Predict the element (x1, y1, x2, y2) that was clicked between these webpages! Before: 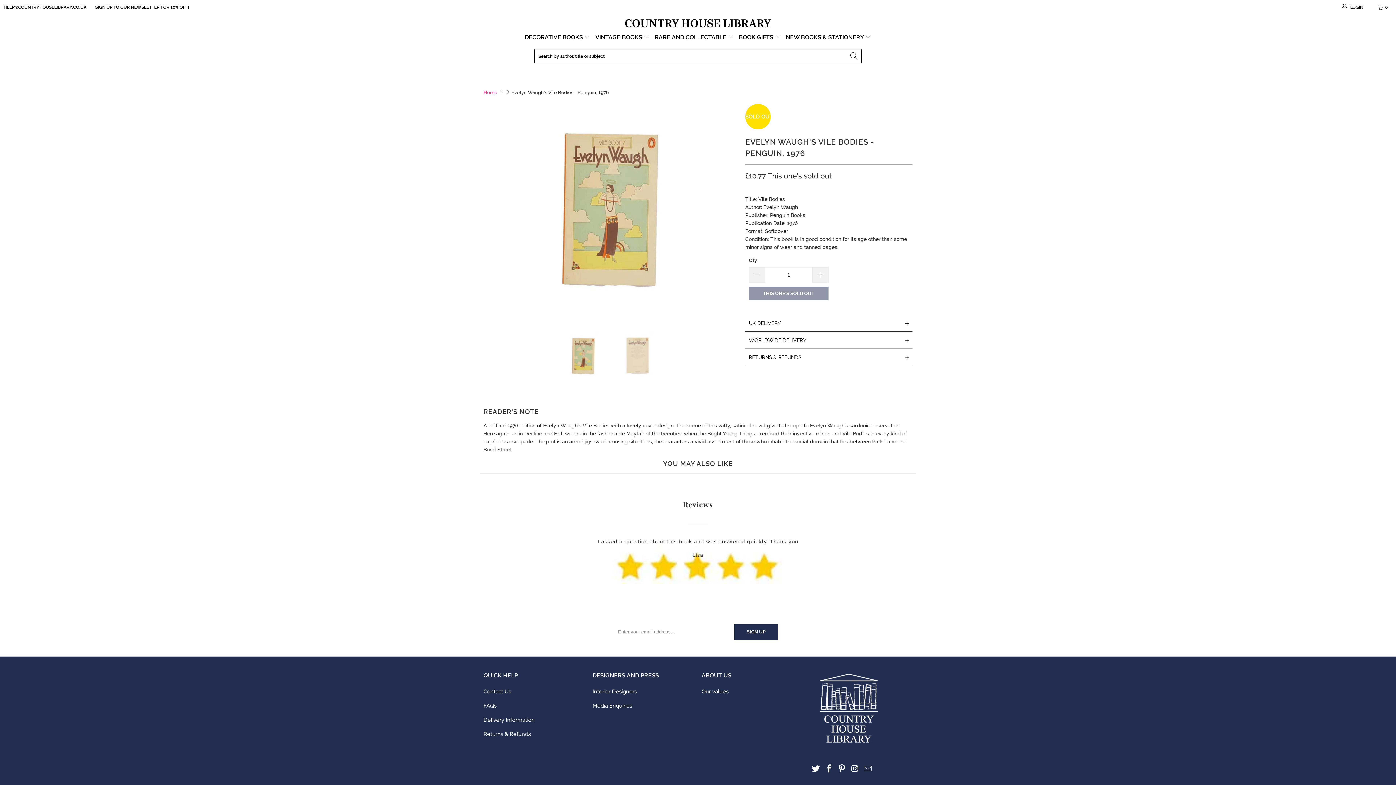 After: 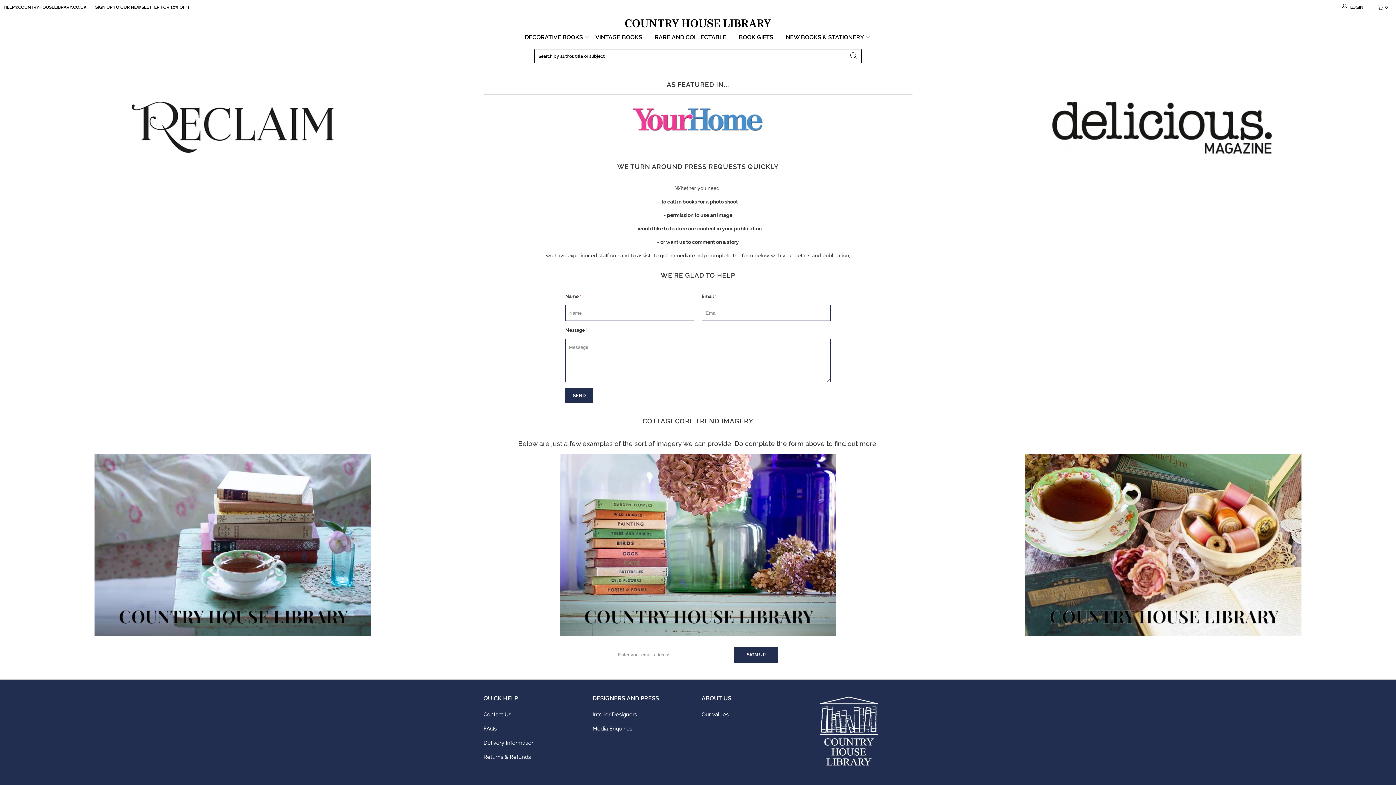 Action: bbox: (592, 702, 632, 709) label: Media Enquiries